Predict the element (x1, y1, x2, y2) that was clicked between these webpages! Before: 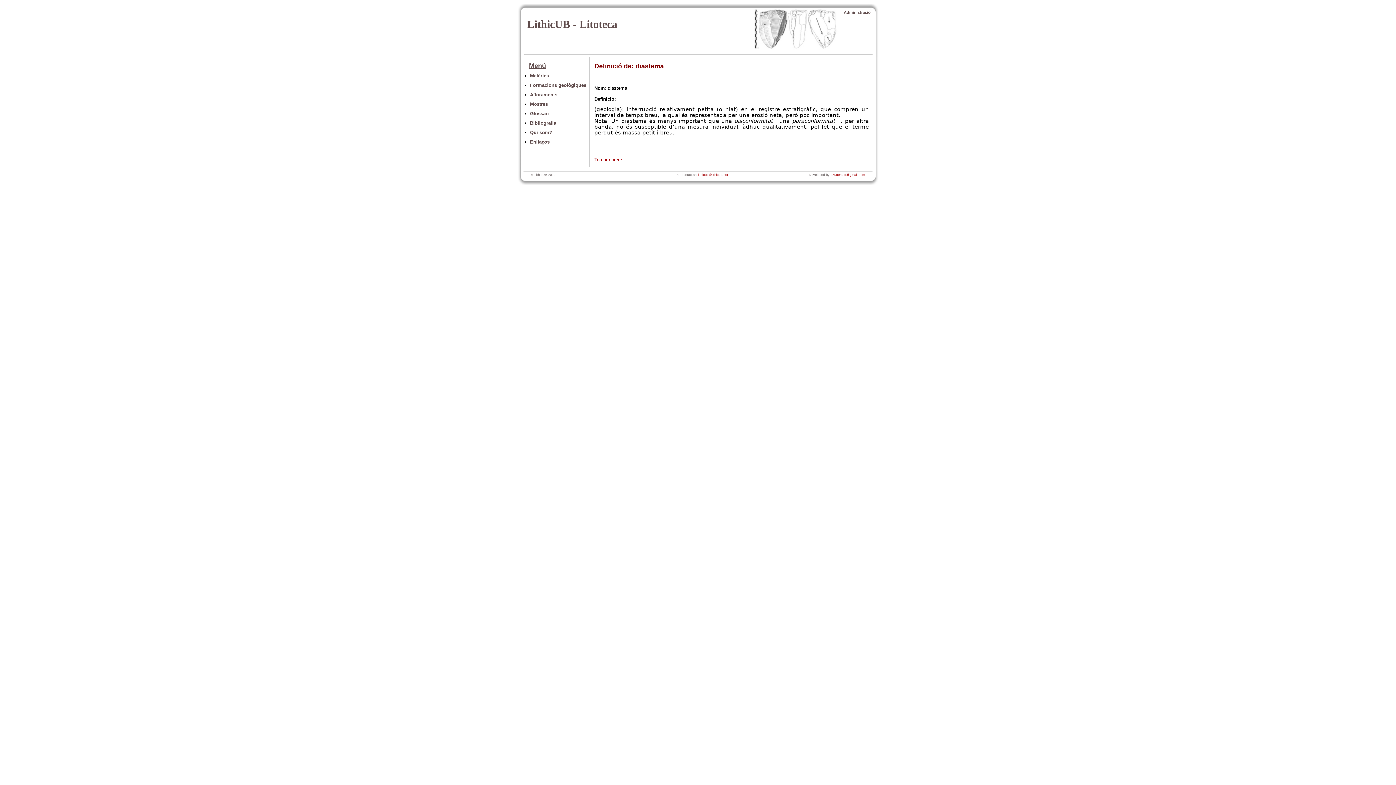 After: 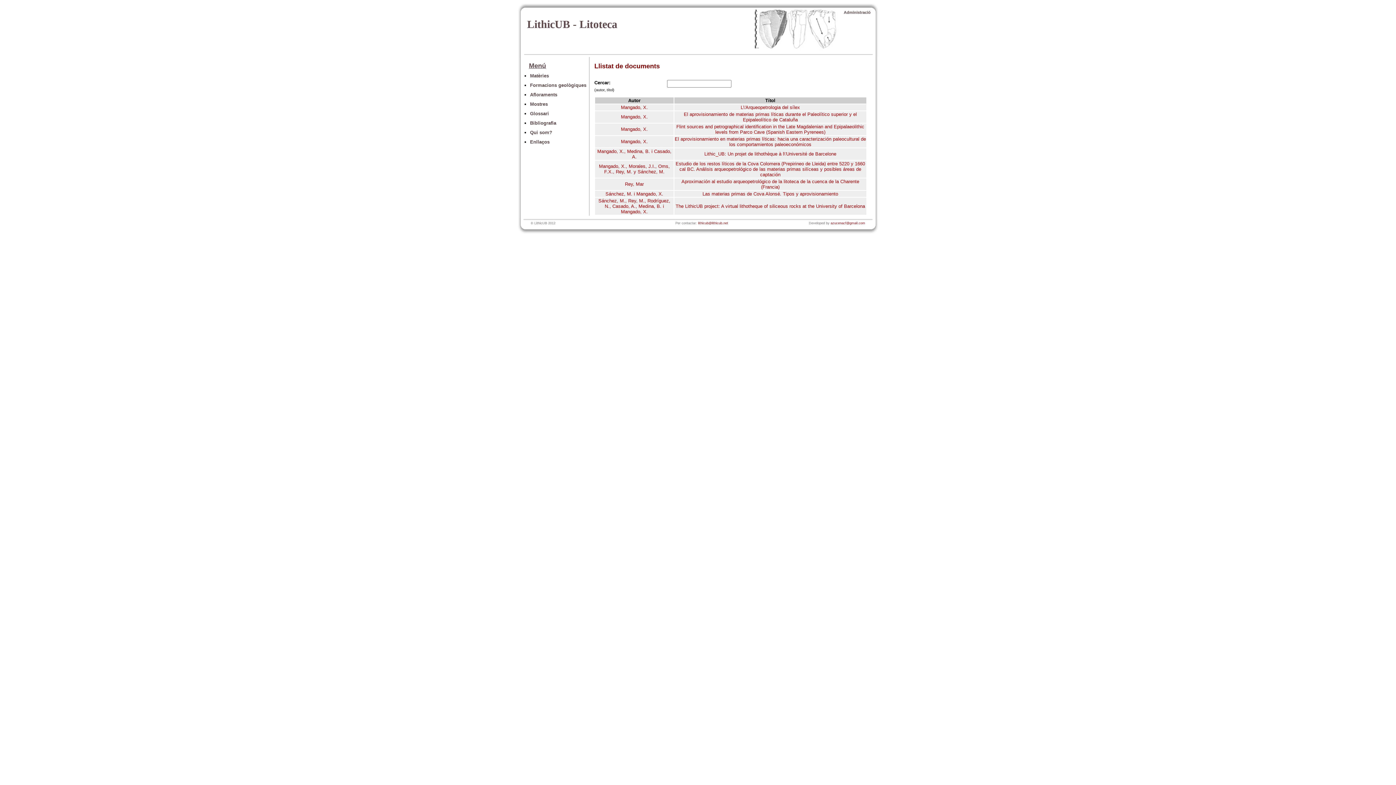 Action: label: Bibliografia bbox: (530, 120, 556, 125)